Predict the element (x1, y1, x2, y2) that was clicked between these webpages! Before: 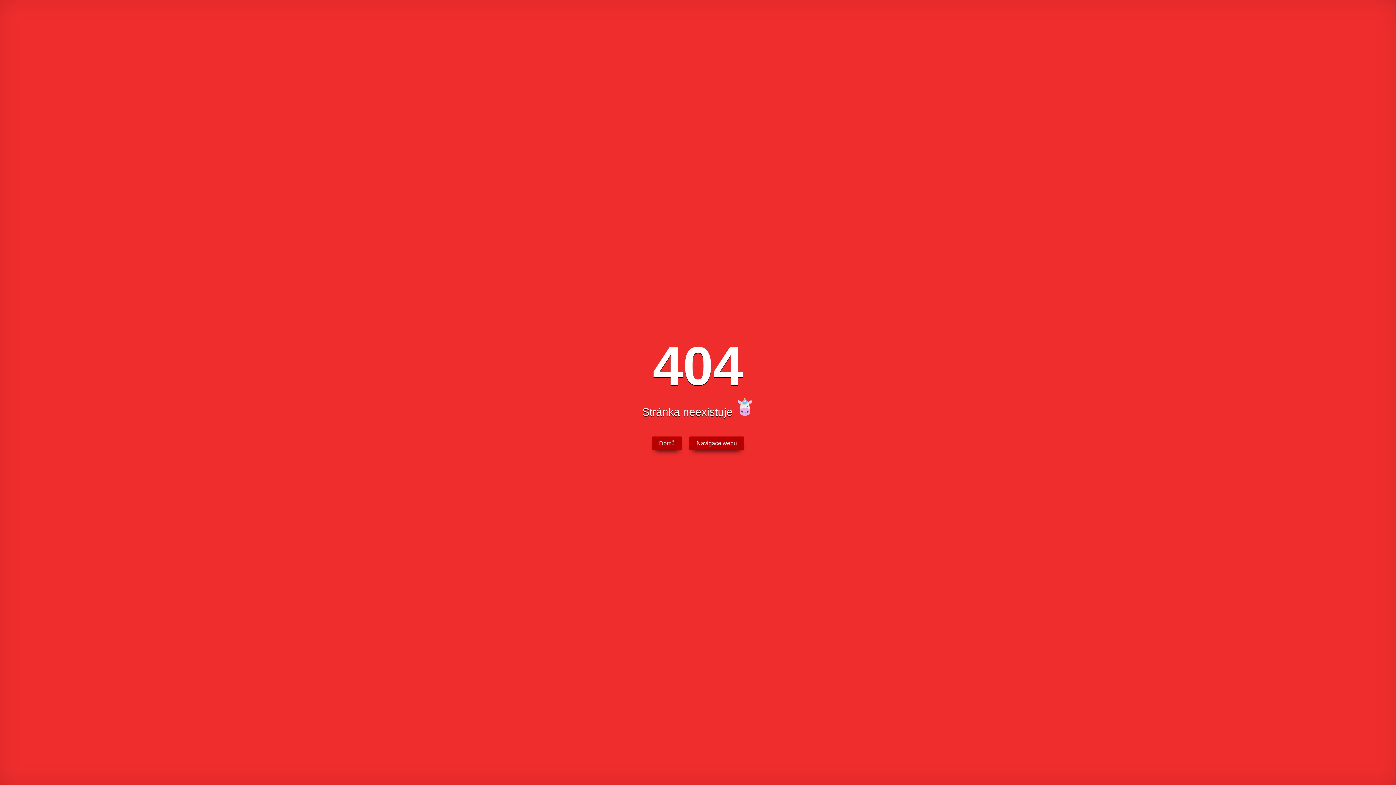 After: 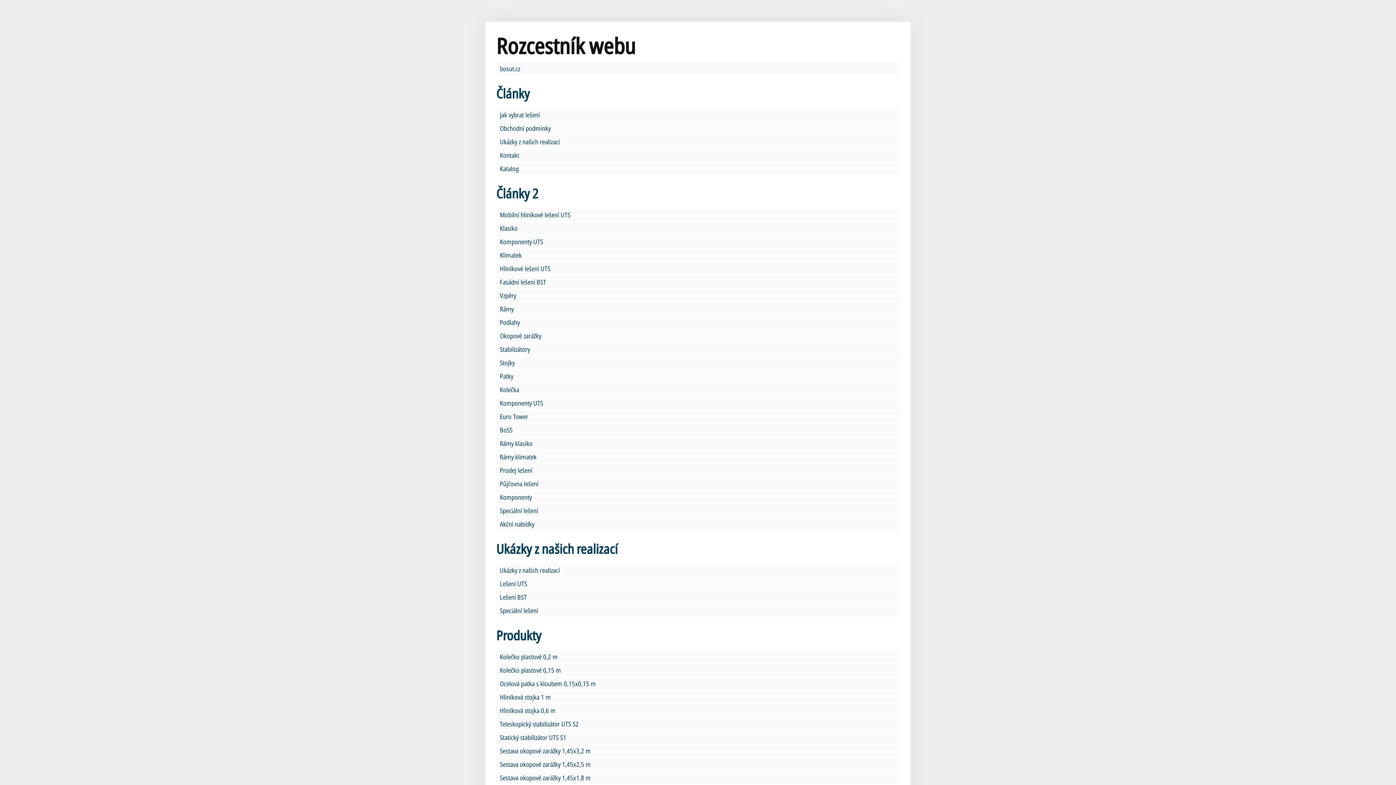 Action: bbox: (689, 436, 744, 450) label: Navigace webu